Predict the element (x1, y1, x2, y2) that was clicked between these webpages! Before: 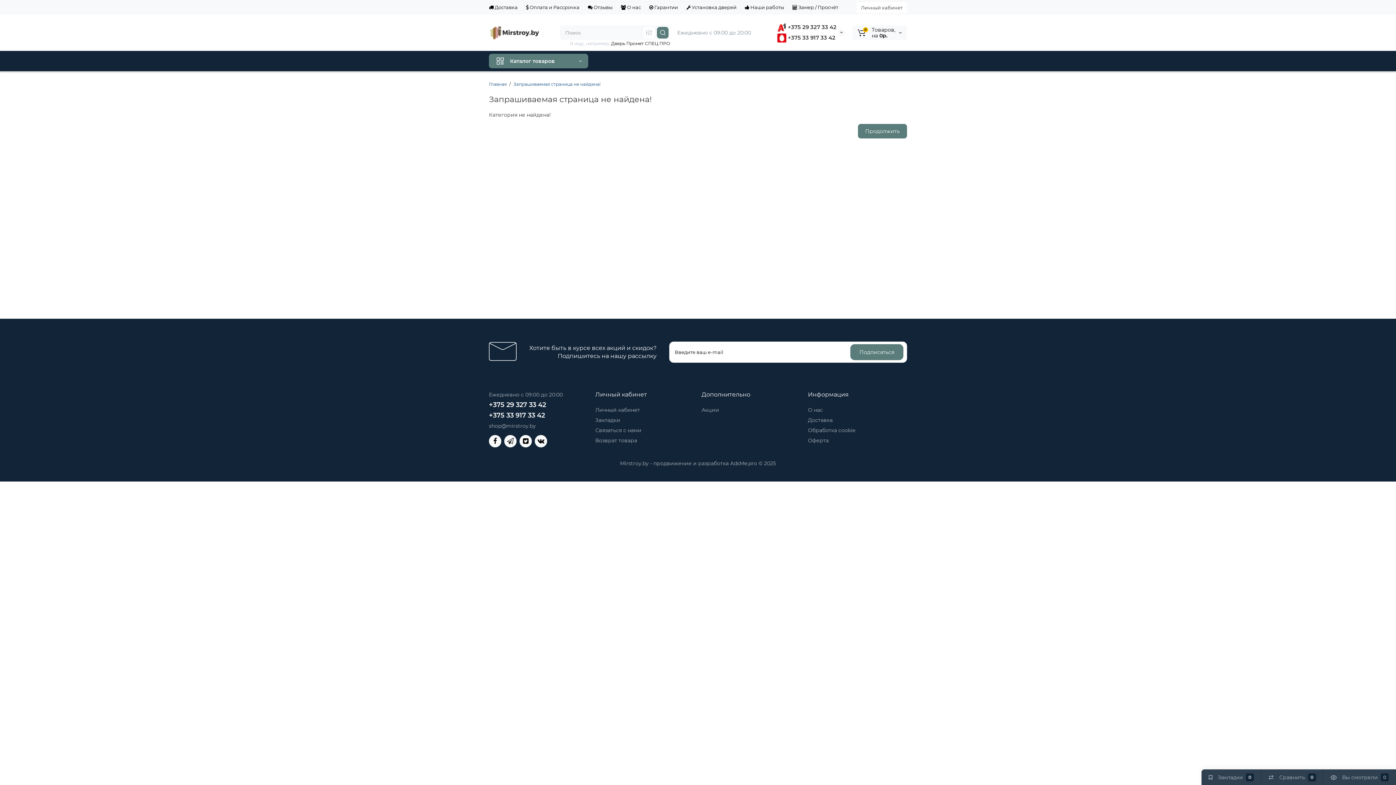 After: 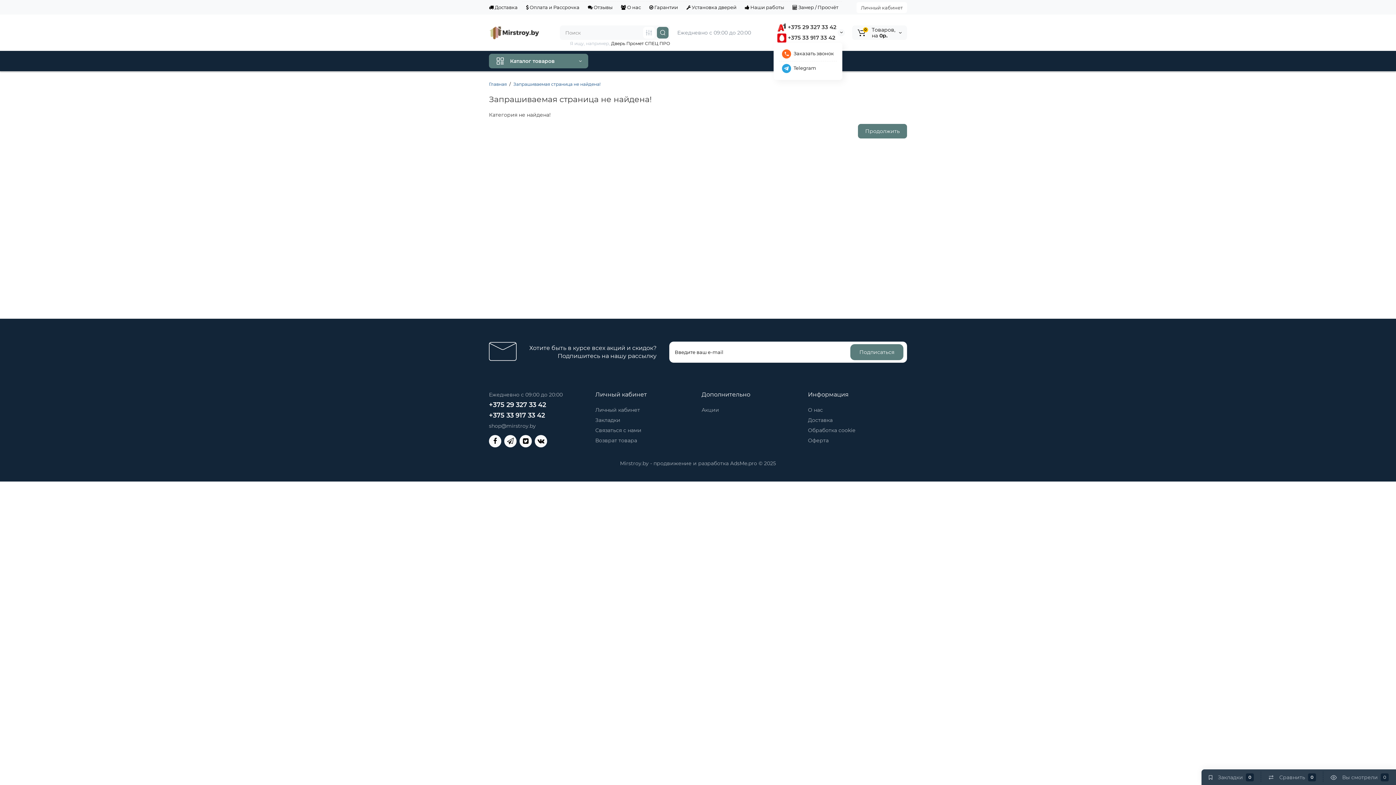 Action: bbox: (777, 34, 835, 40) label:  +375 33 917 33 42